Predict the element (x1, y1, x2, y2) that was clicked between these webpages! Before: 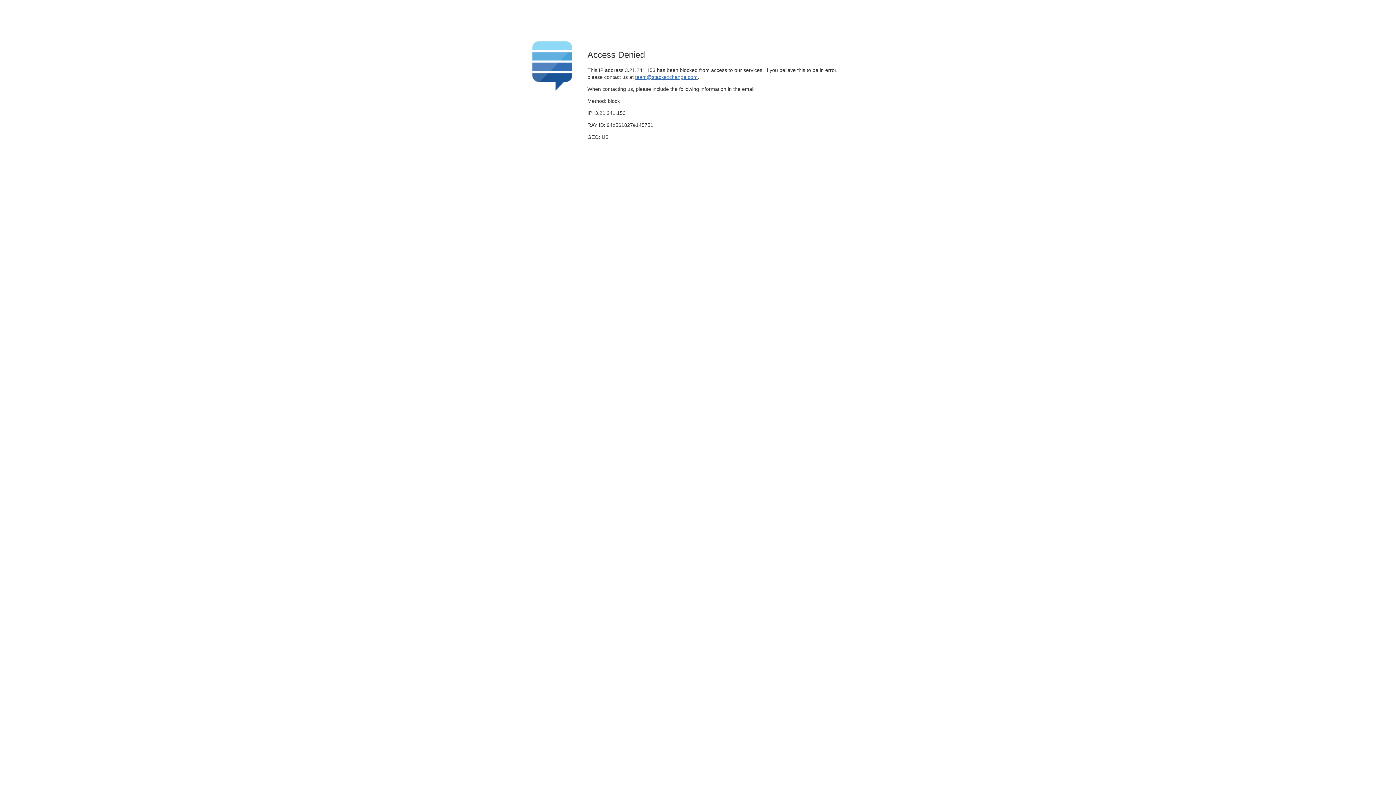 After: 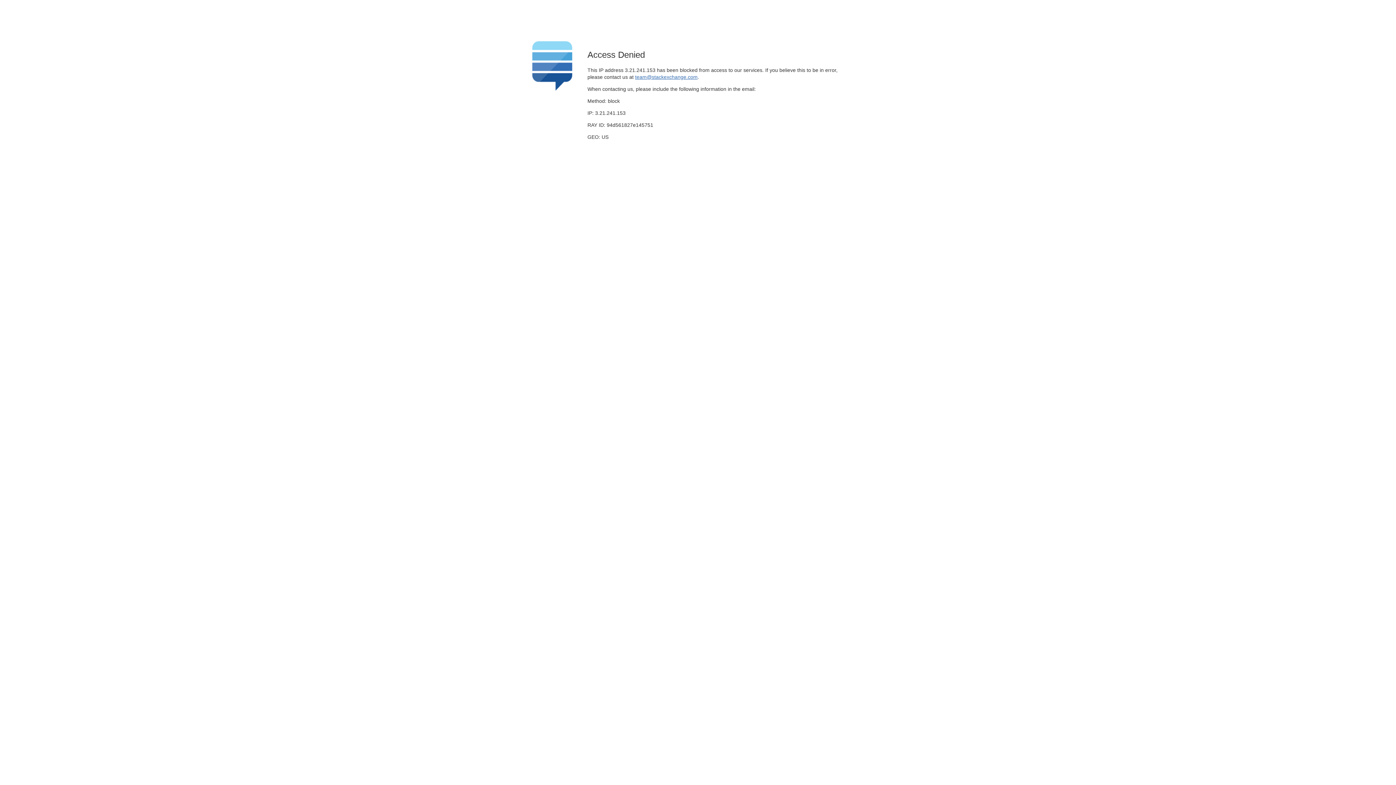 Action: label: team@stackexchange.com bbox: (635, 74, 697, 79)